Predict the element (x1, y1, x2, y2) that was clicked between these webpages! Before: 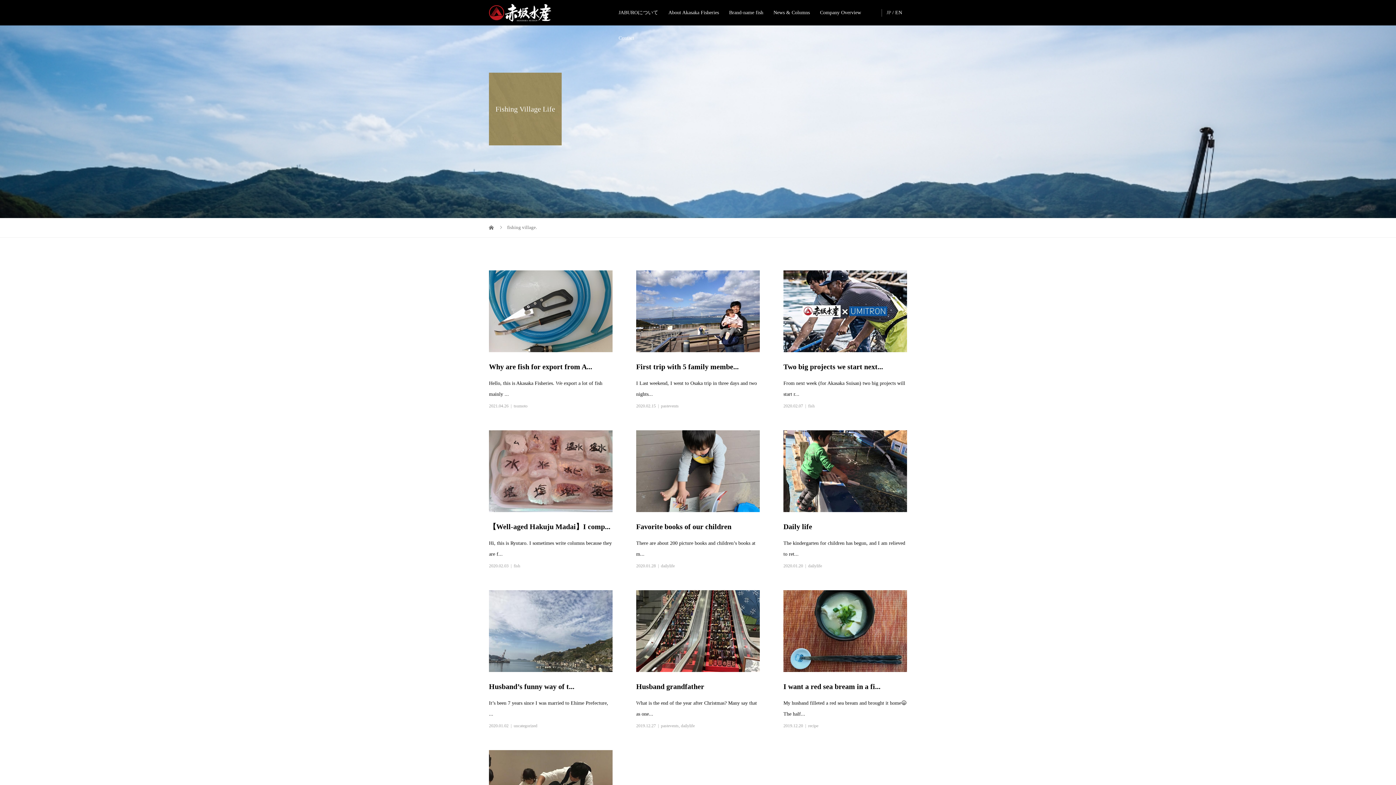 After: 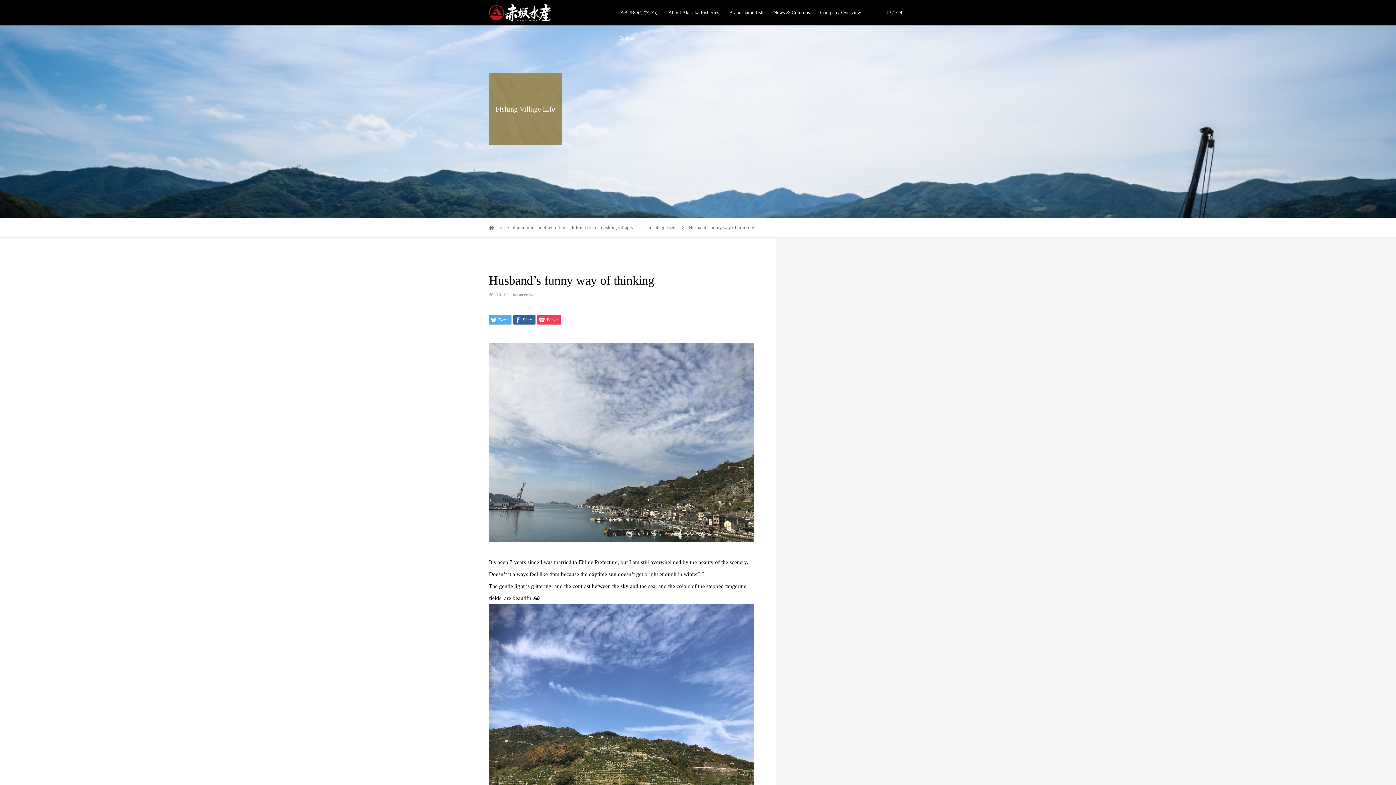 Action: bbox: (489, 590, 612, 672)